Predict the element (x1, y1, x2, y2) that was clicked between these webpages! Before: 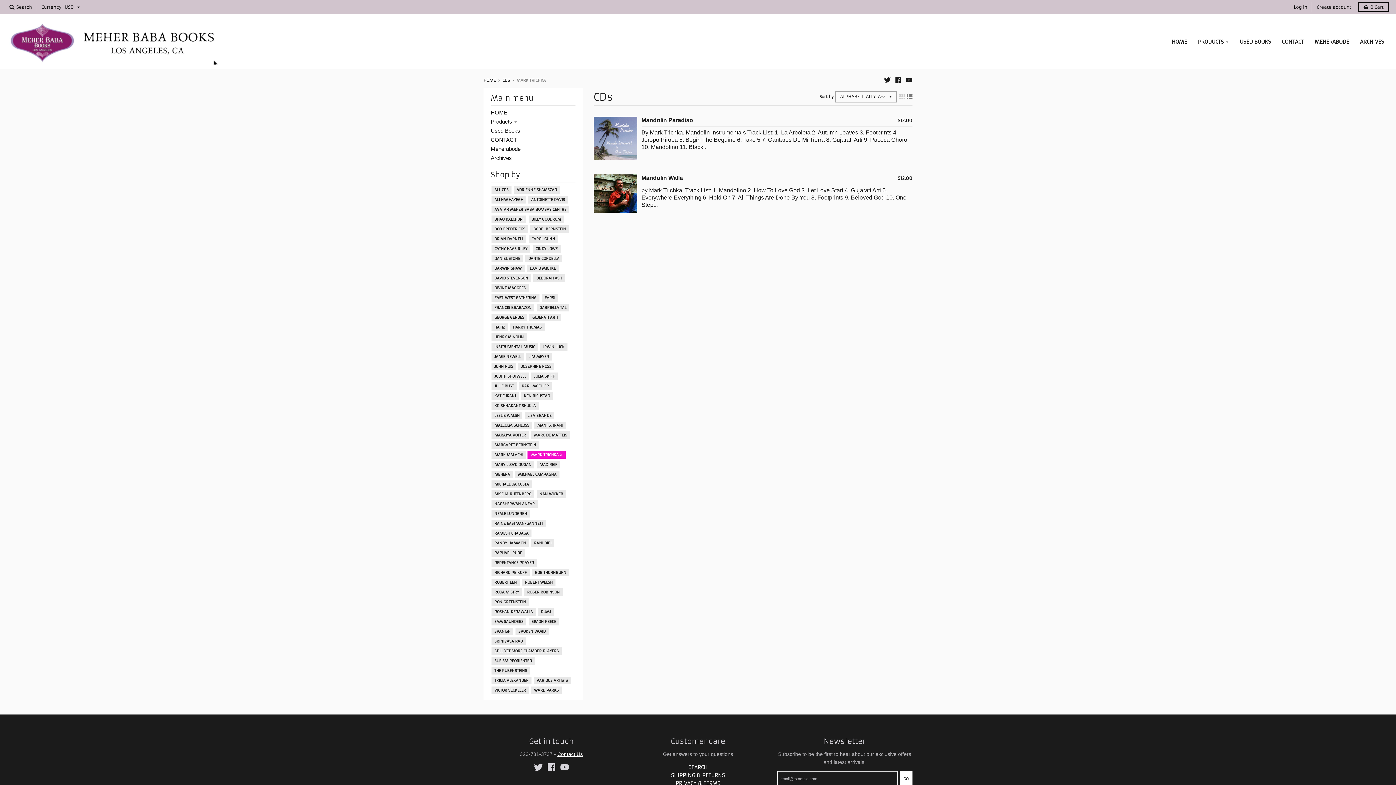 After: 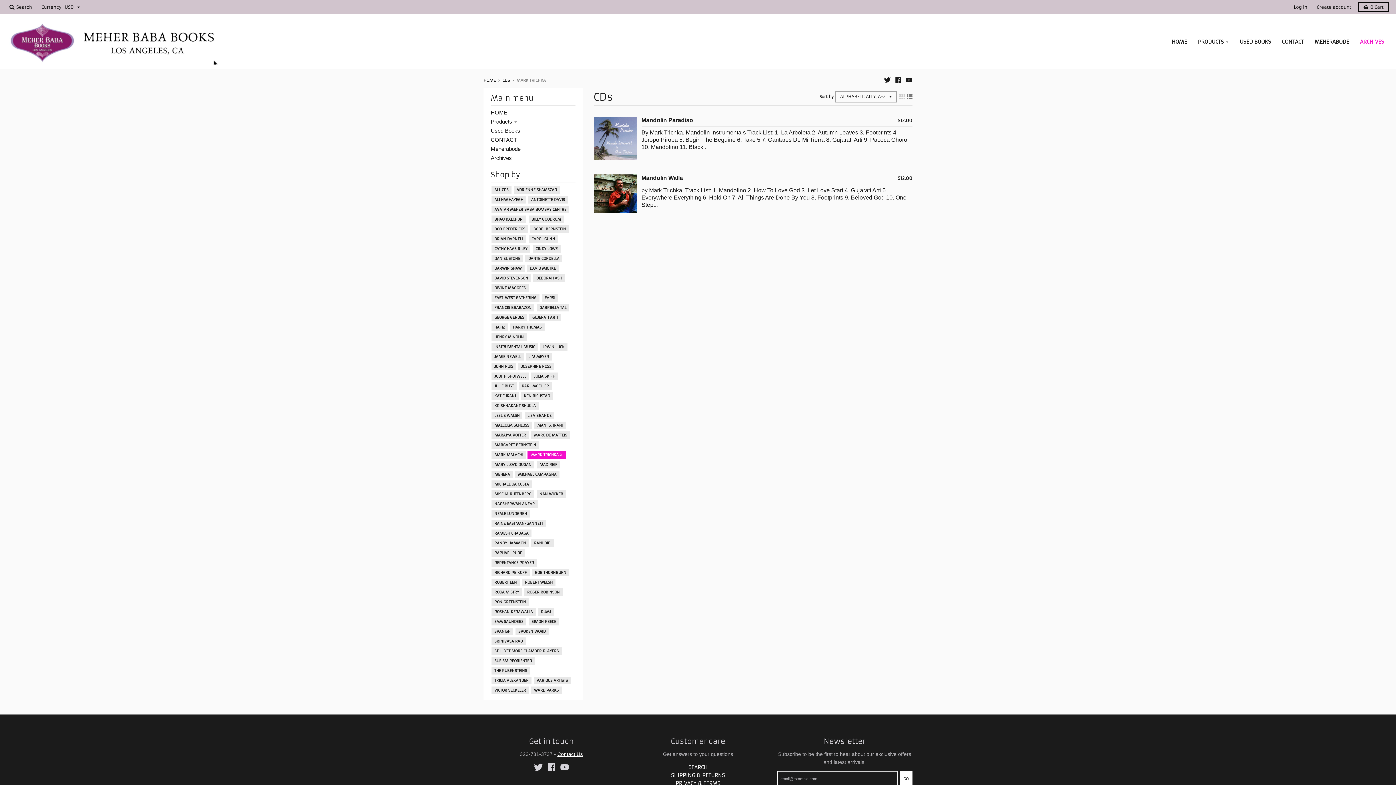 Action: label: ARCHIVES bbox: (1355, 35, 1389, 48)